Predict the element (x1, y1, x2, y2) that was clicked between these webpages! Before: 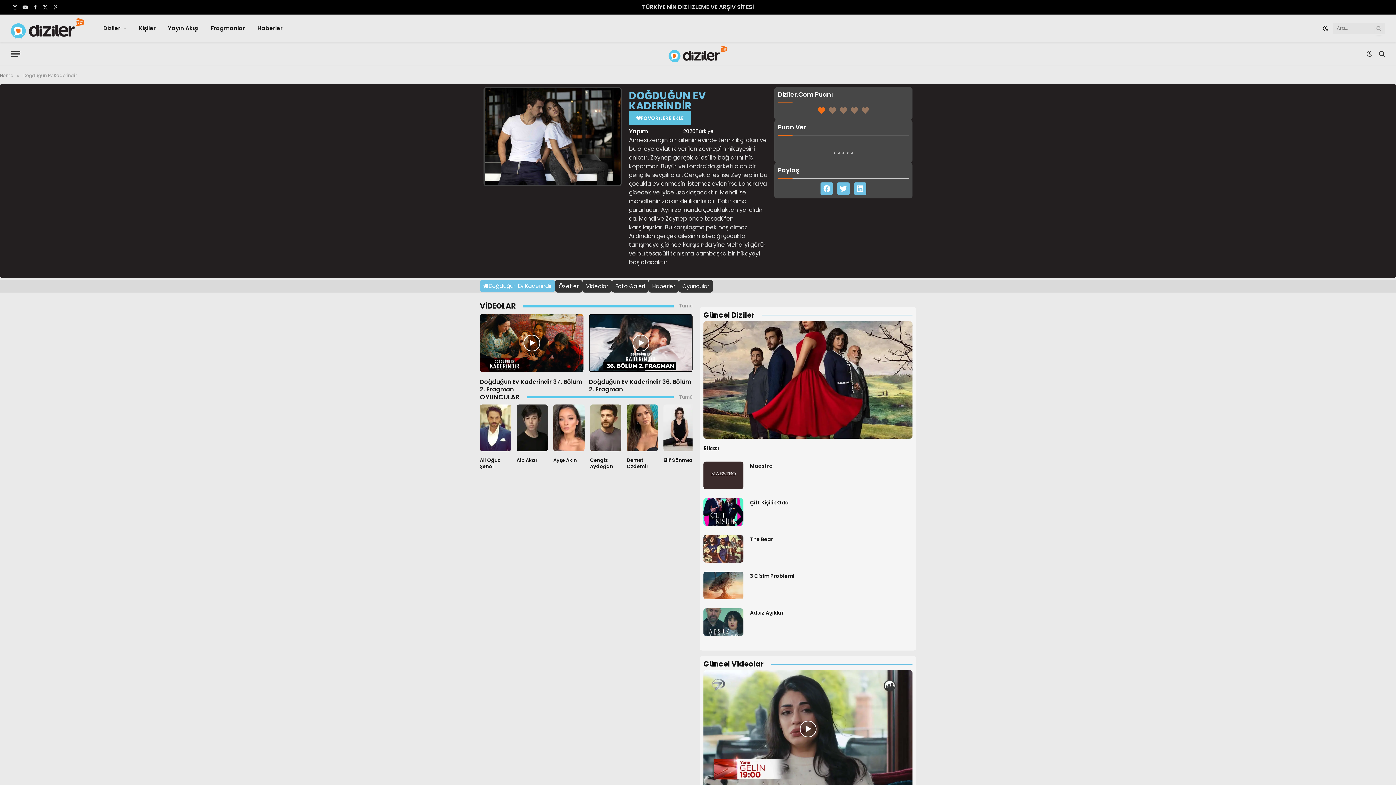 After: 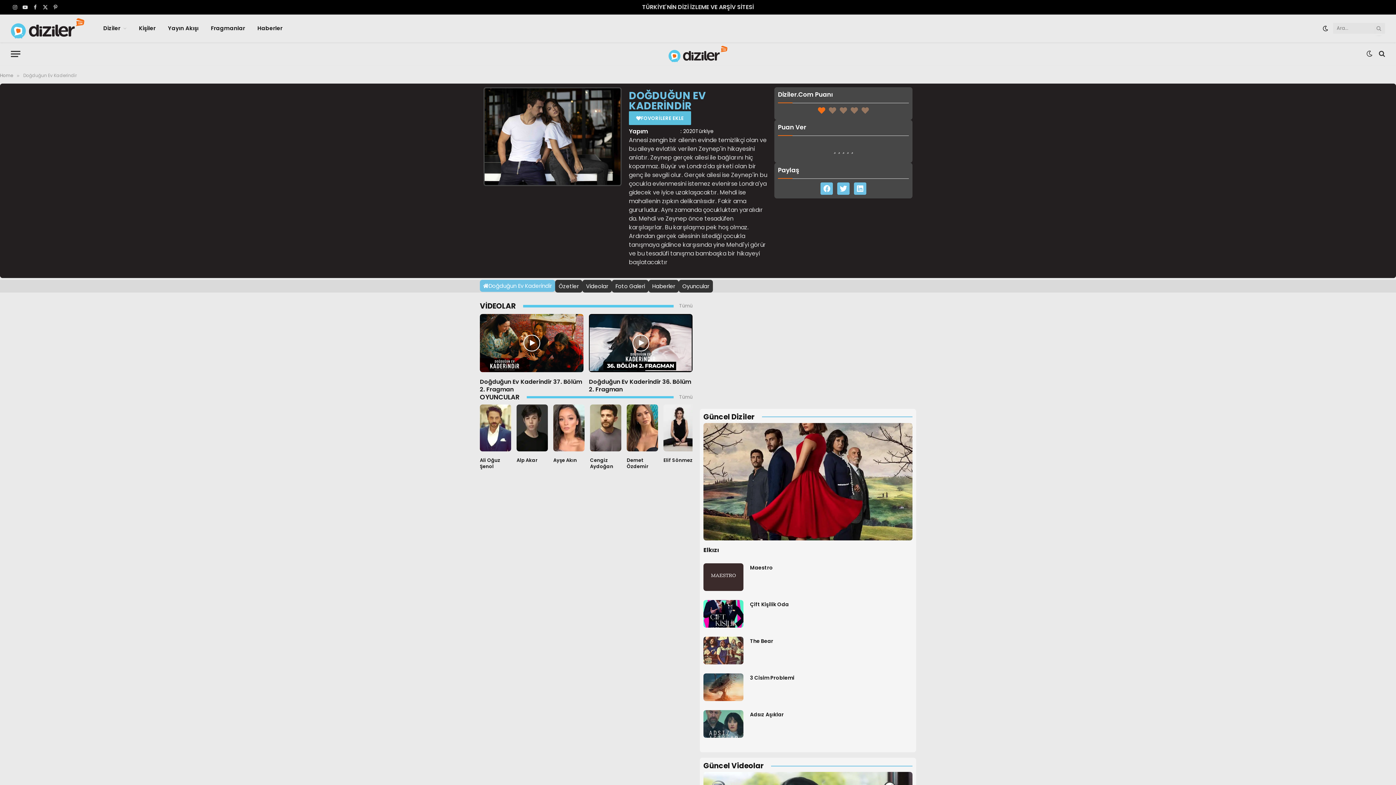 Action: bbox: (480, 279, 555, 291) label: Doğduğun Ev Kaderindir